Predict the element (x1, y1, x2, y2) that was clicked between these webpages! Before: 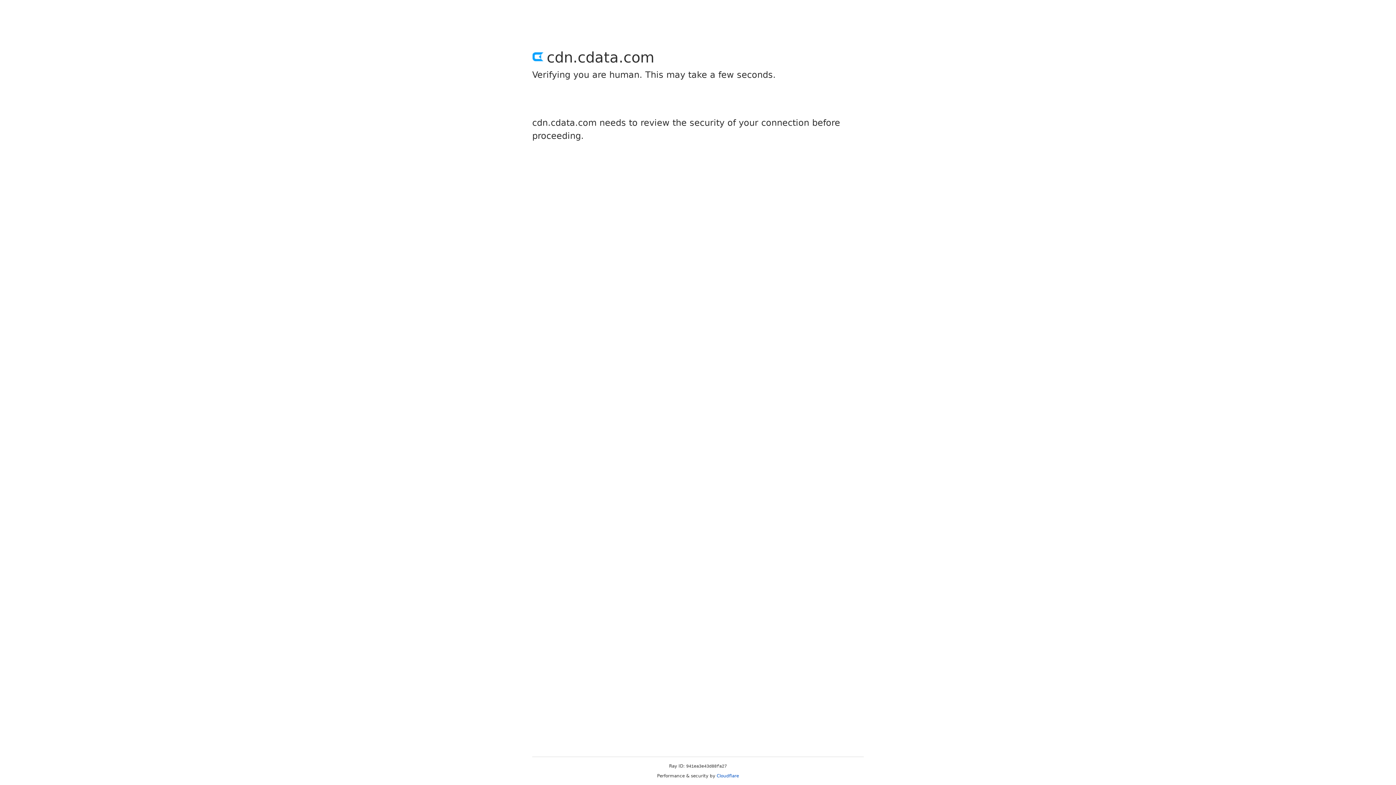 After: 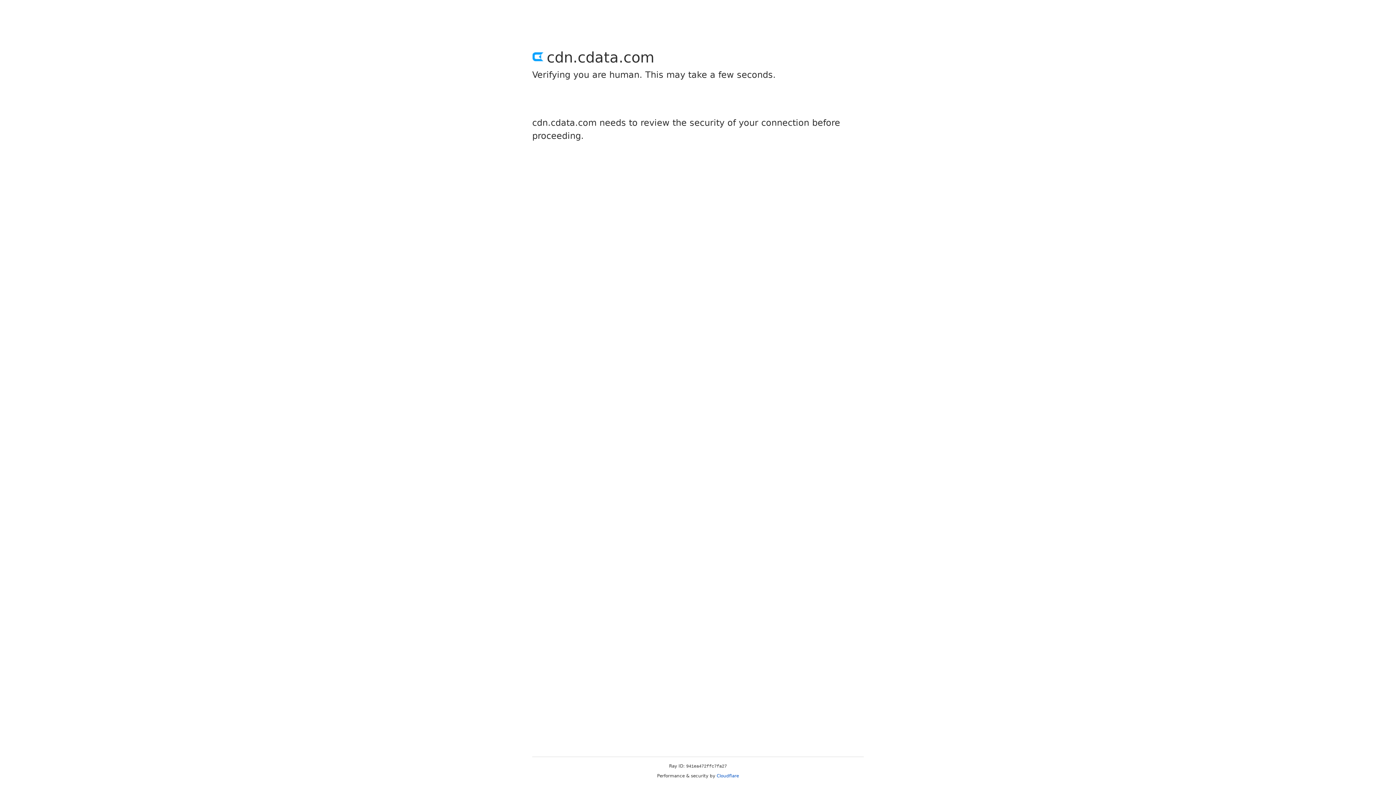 Action: bbox: (716, 773, 739, 778) label: Cloudflare